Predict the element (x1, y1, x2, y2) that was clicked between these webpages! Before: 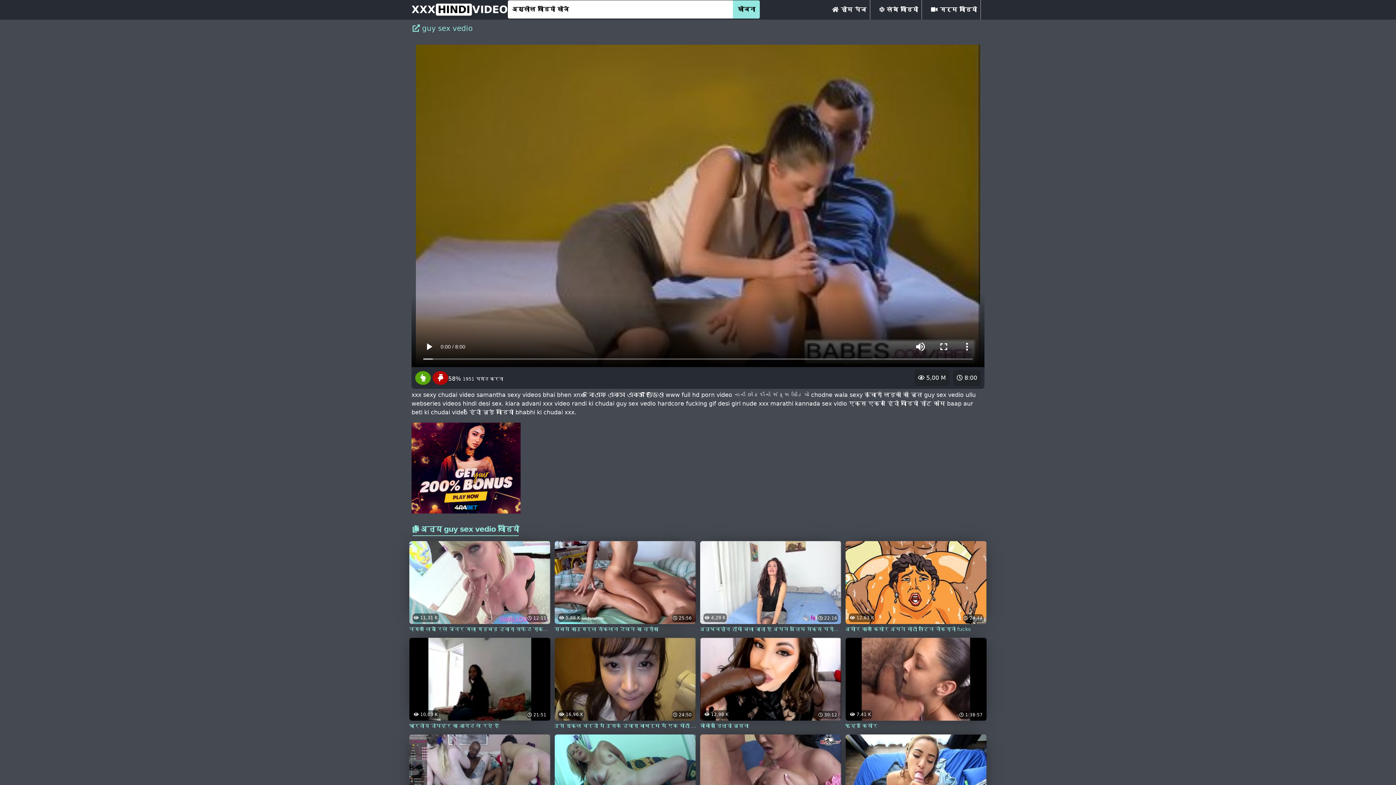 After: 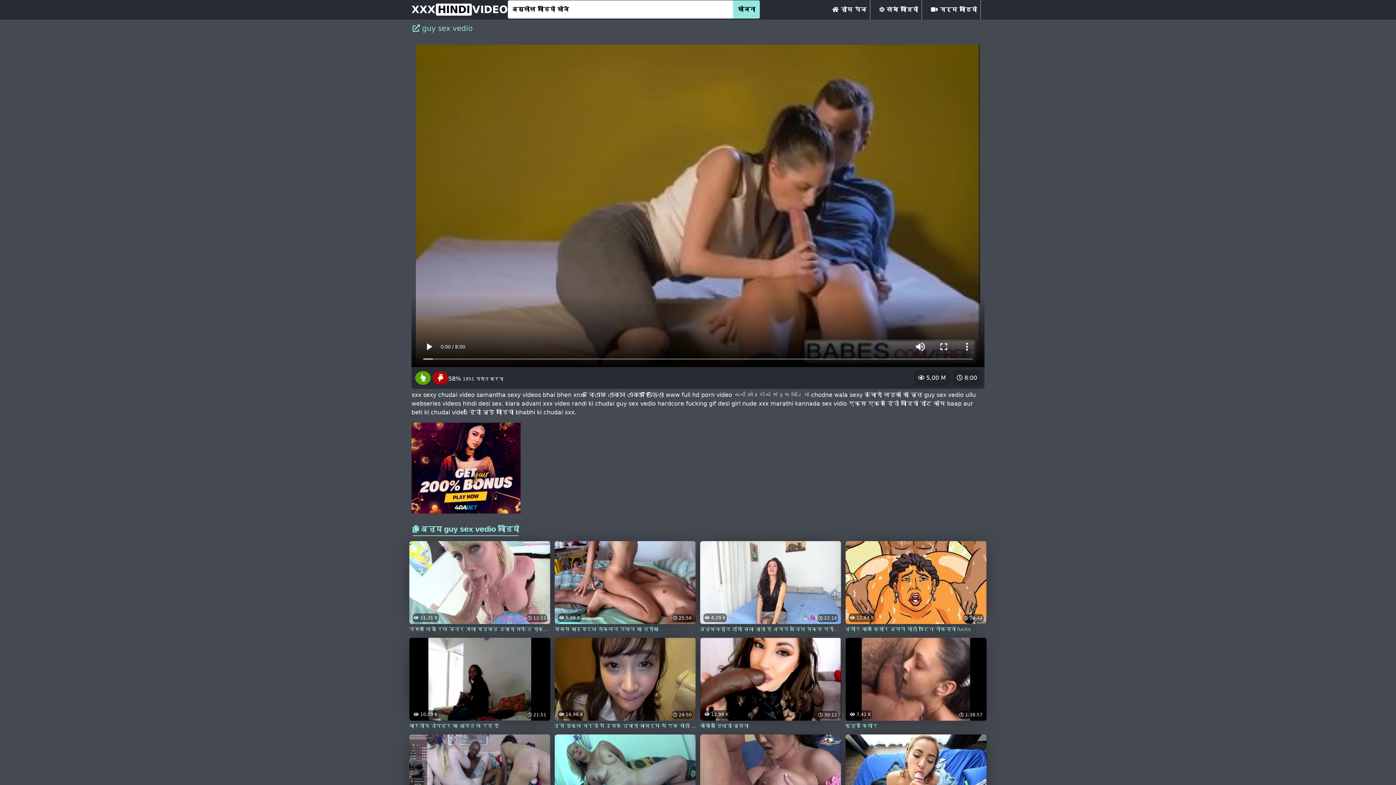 Action: bbox: (415, 375, 430, 382)